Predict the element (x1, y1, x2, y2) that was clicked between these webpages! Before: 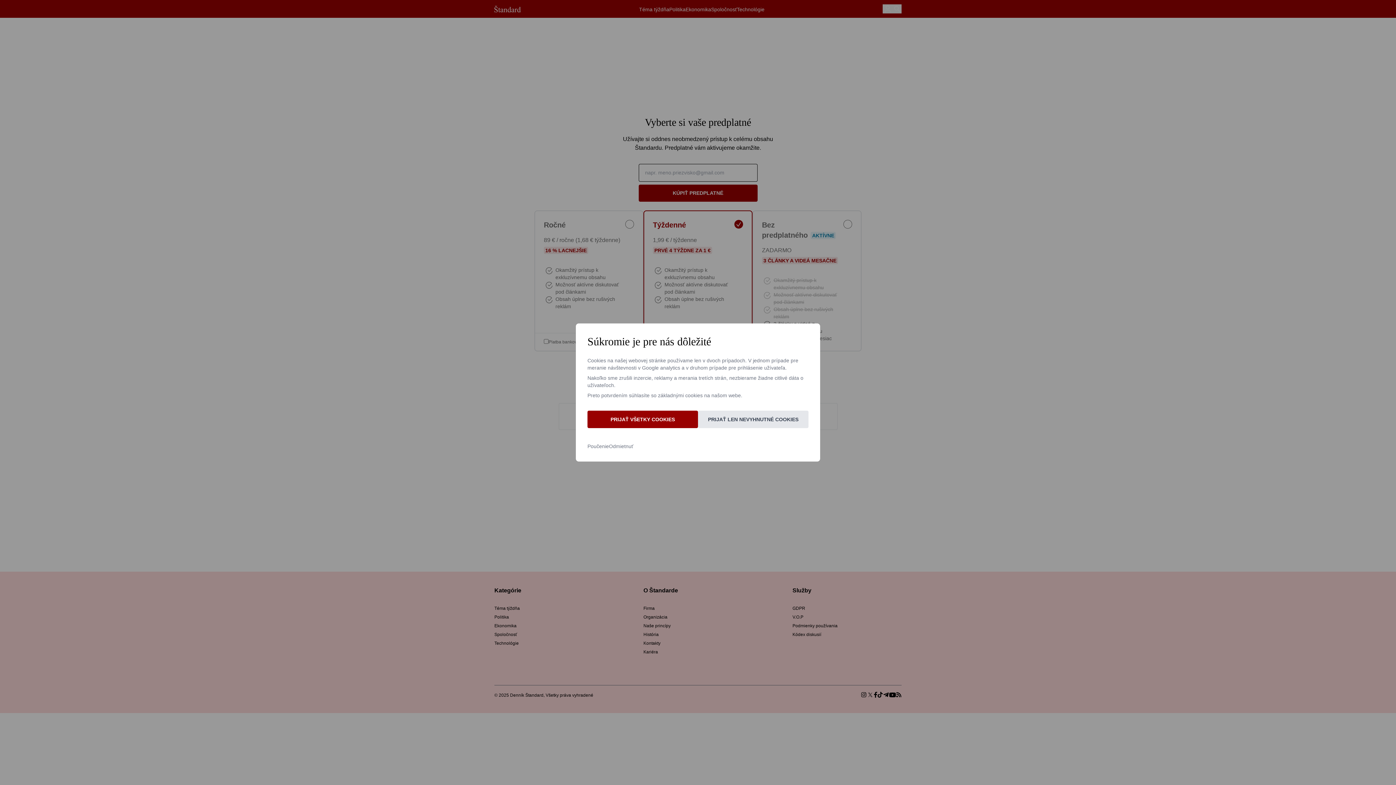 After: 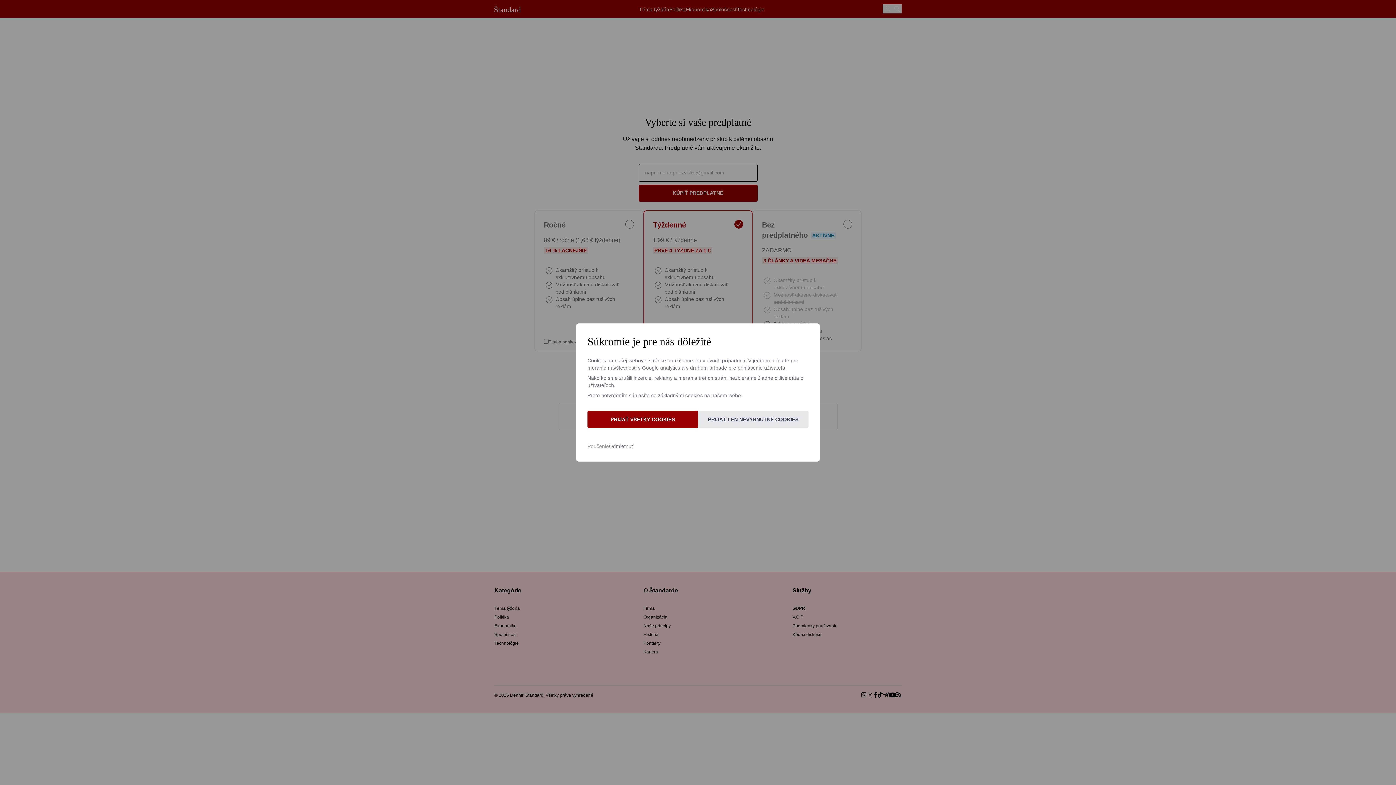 Action: label: Poučenie bbox: (587, 443, 609, 449)